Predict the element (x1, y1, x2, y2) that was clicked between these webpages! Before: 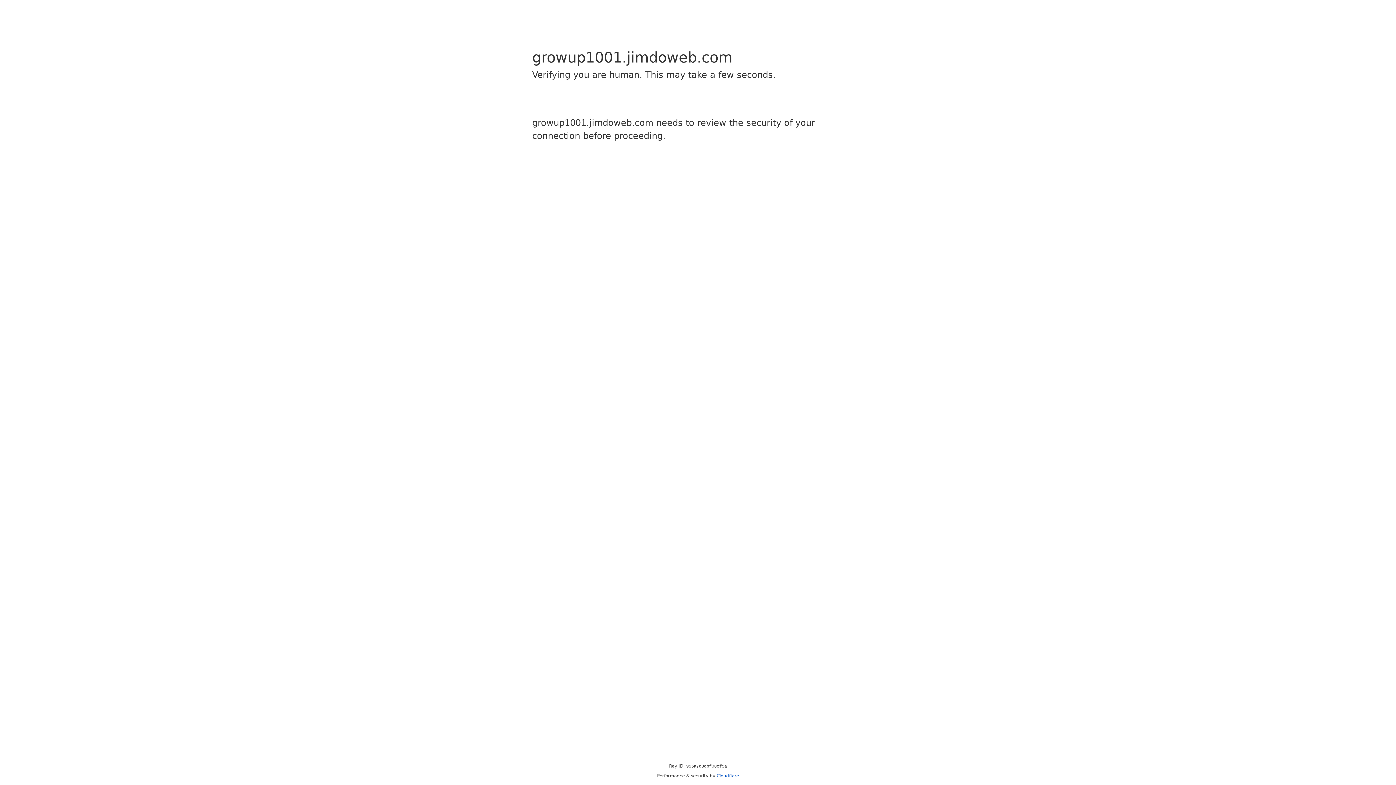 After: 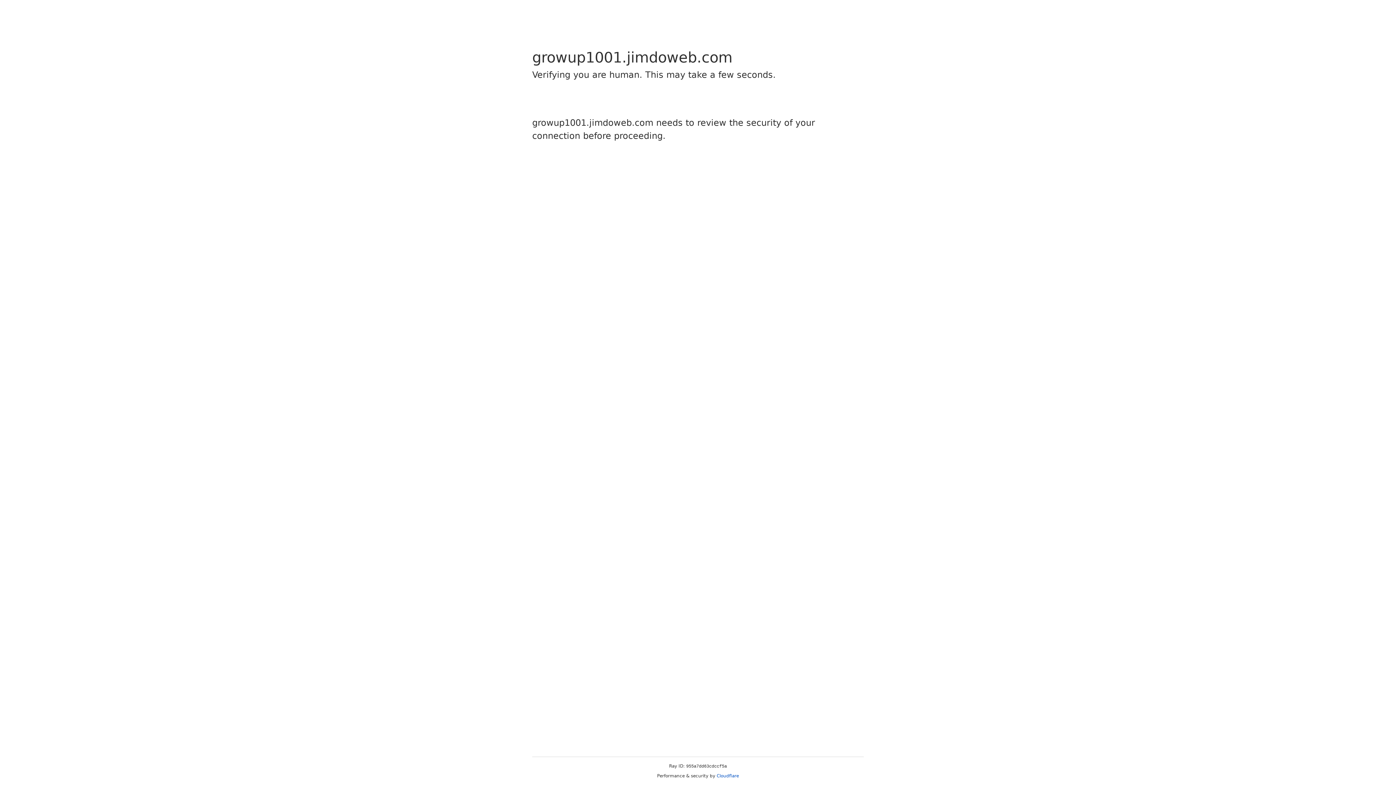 Action: label: Cloudflare bbox: (716, 773, 739, 778)